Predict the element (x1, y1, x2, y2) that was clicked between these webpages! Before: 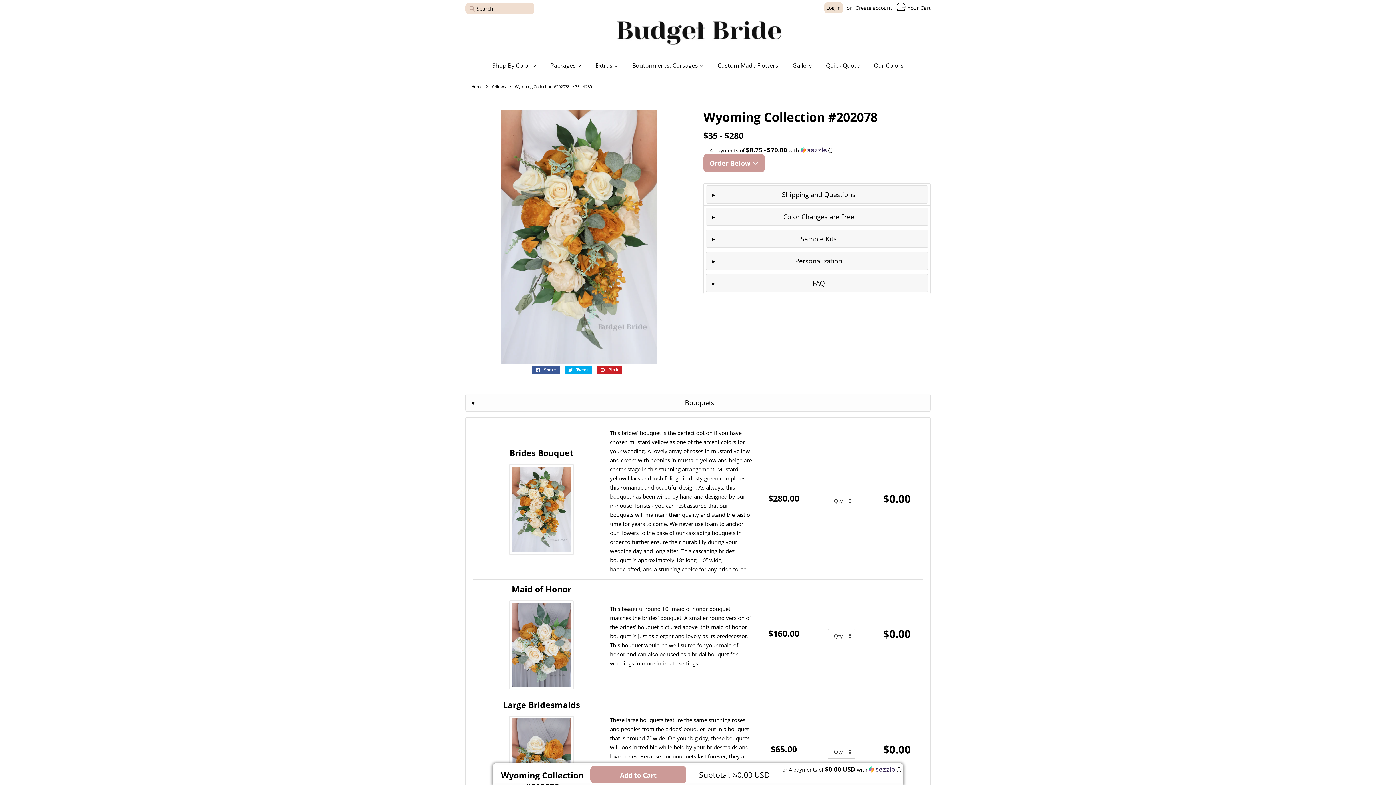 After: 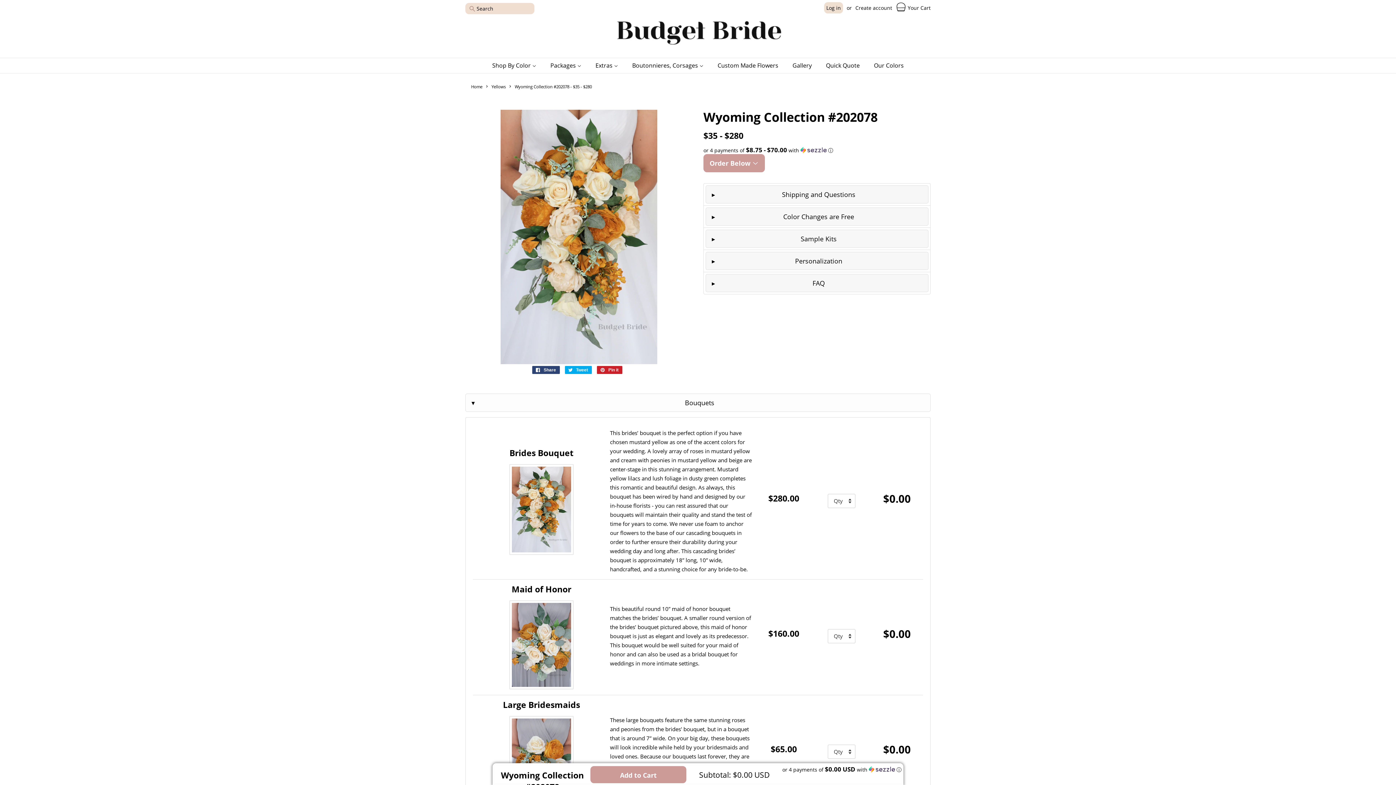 Action: label:  Share
Share on Facebook bbox: (532, 366, 559, 374)